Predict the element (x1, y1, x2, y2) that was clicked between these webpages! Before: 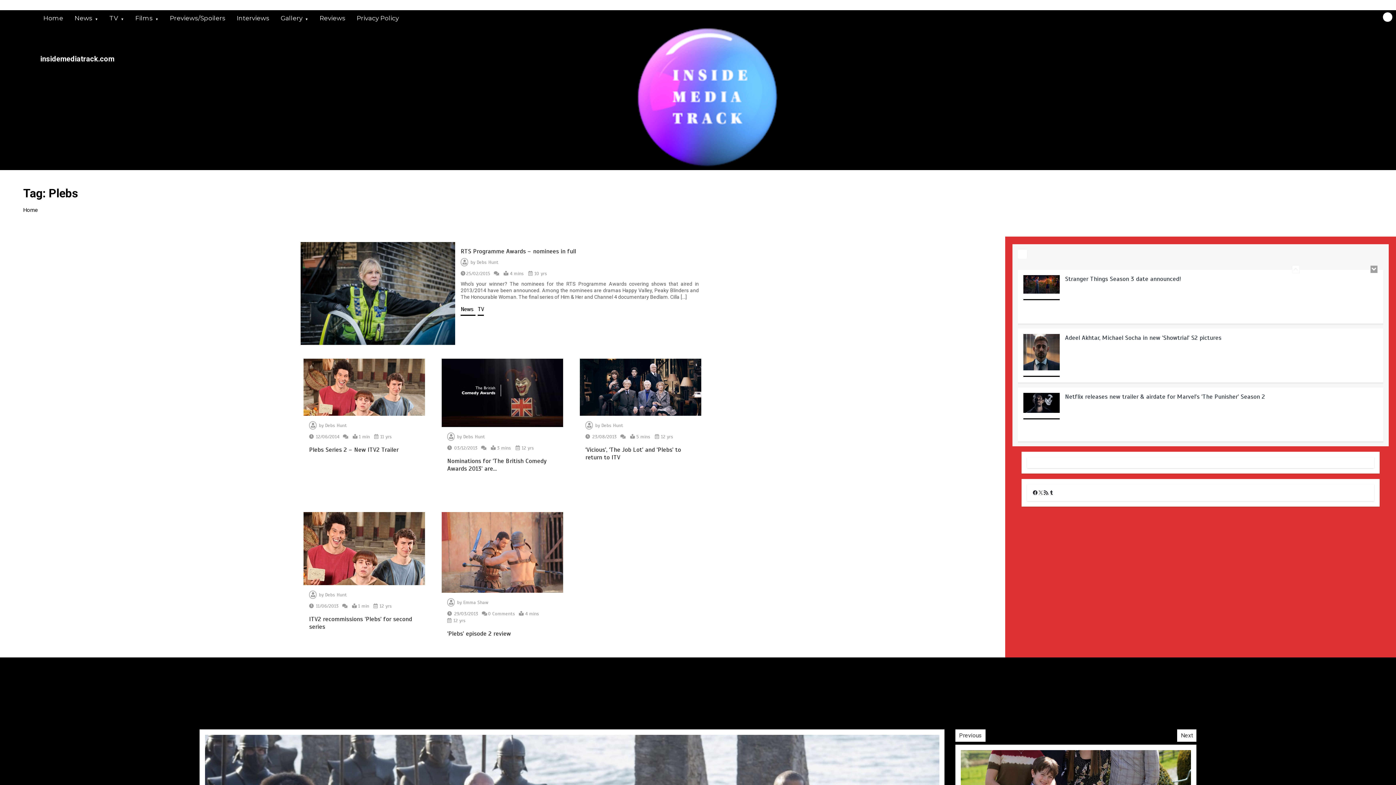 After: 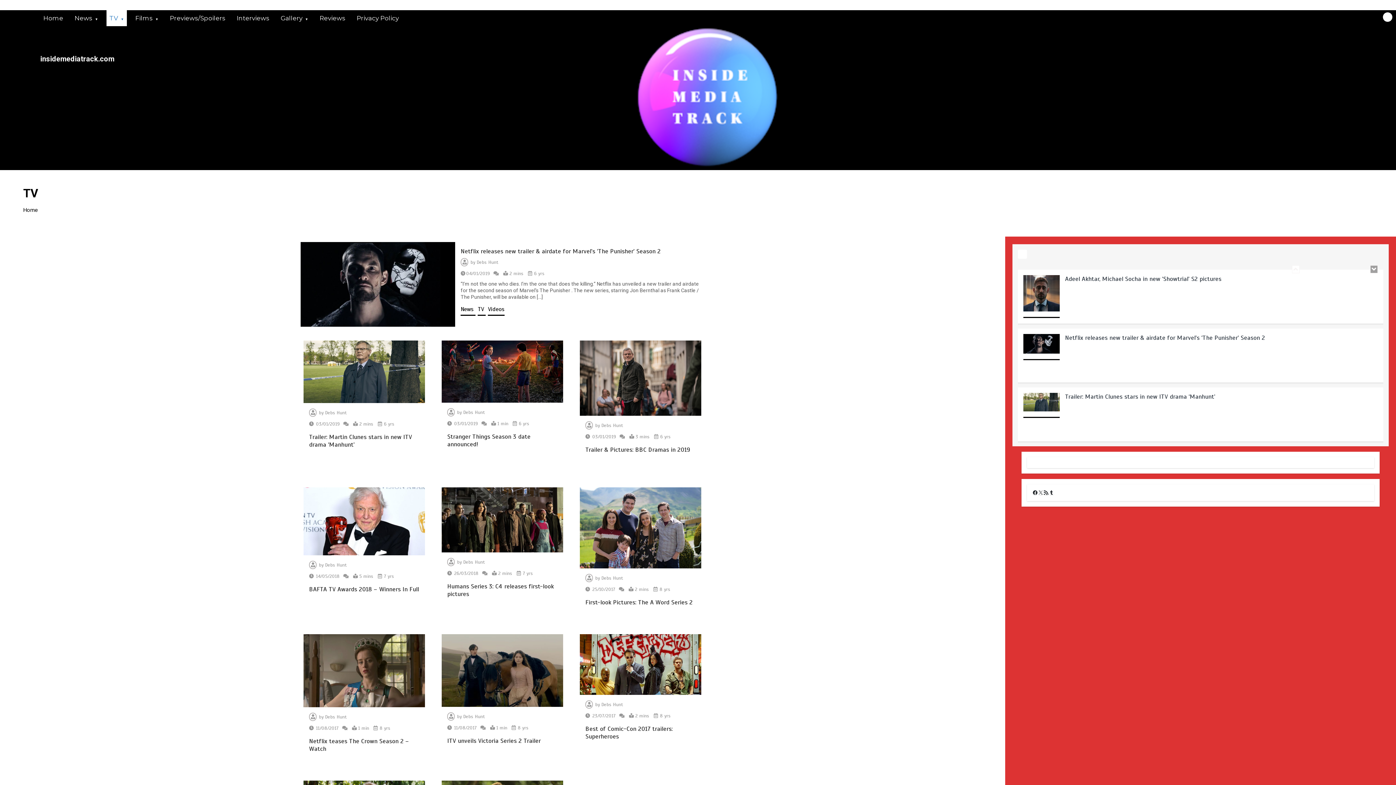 Action: bbox: (477, 305, 484, 315) label: TV